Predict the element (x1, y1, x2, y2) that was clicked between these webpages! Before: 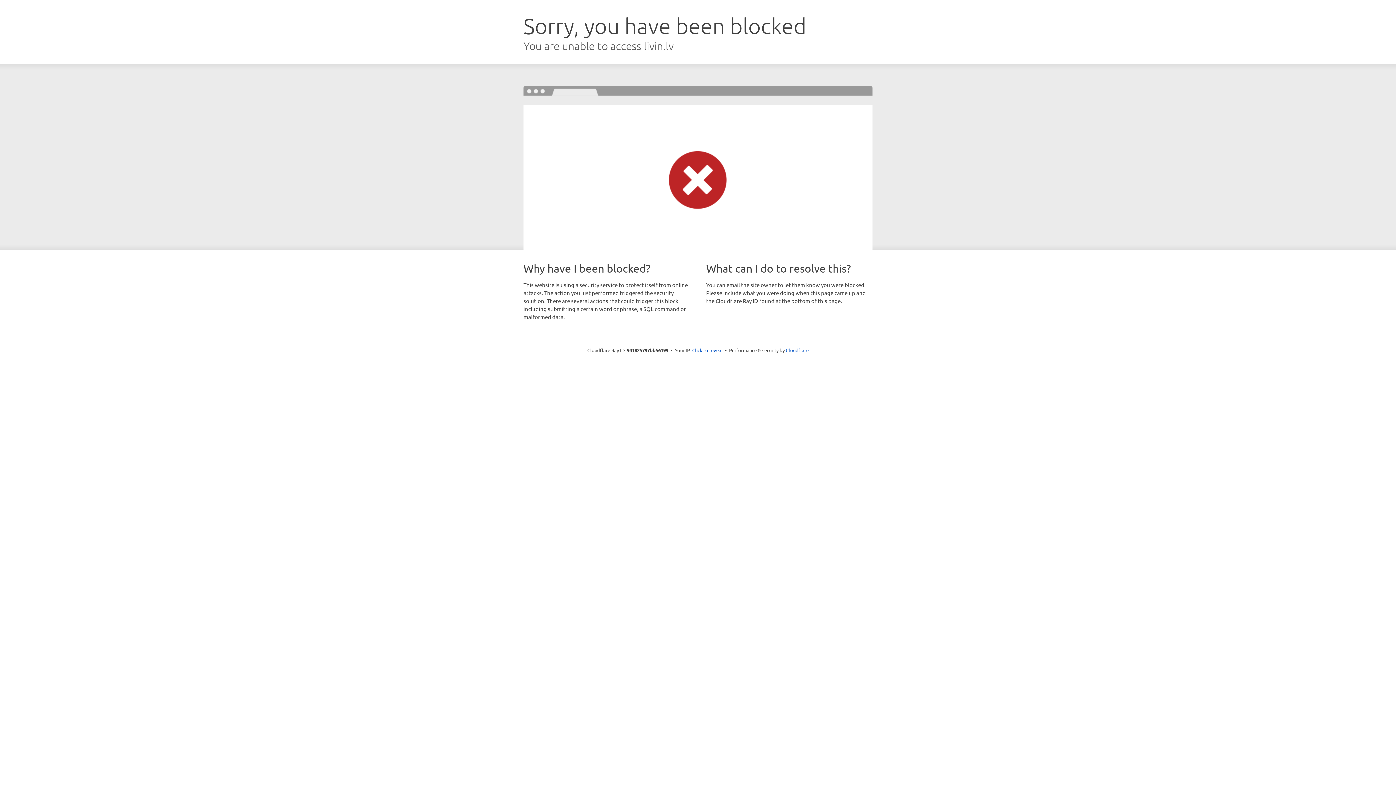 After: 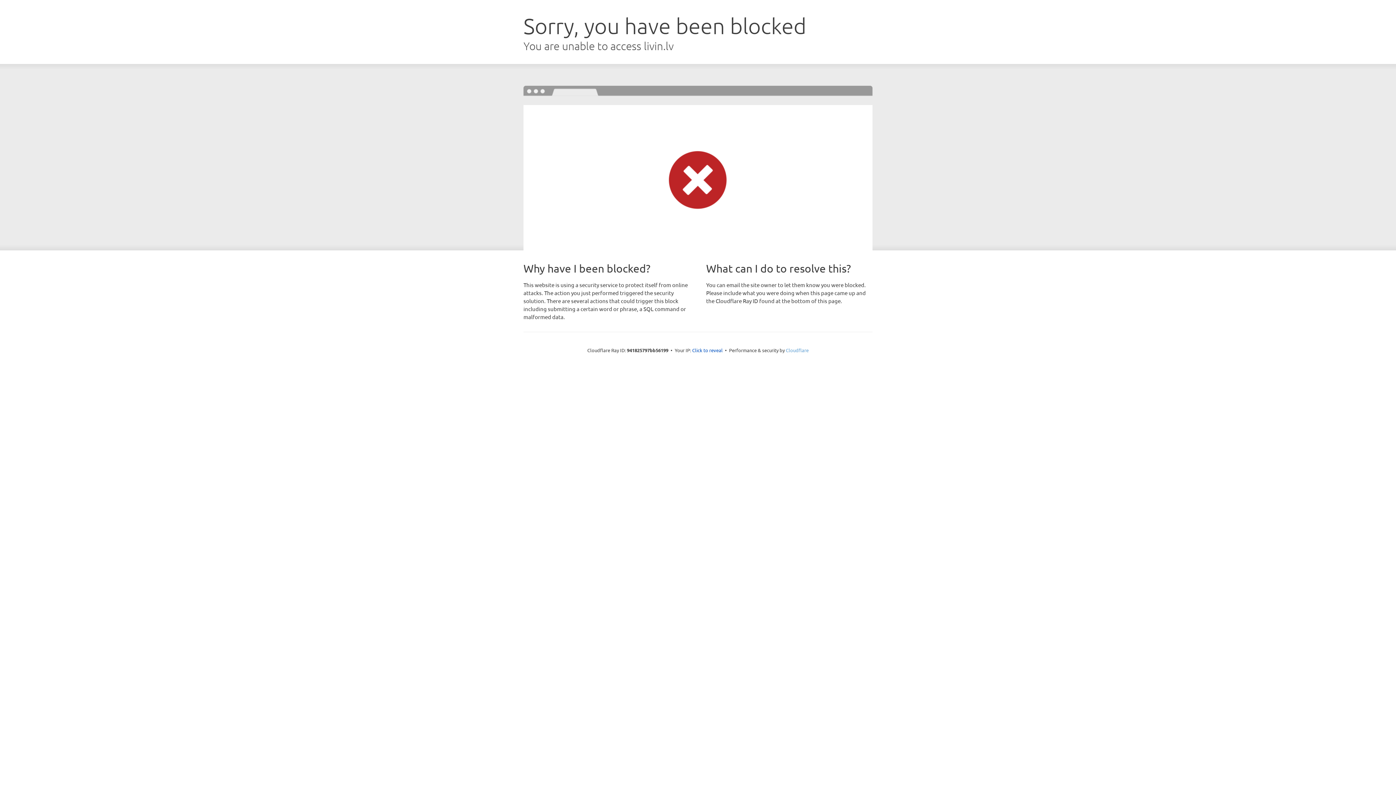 Action: label: Cloudflare bbox: (786, 347, 808, 353)